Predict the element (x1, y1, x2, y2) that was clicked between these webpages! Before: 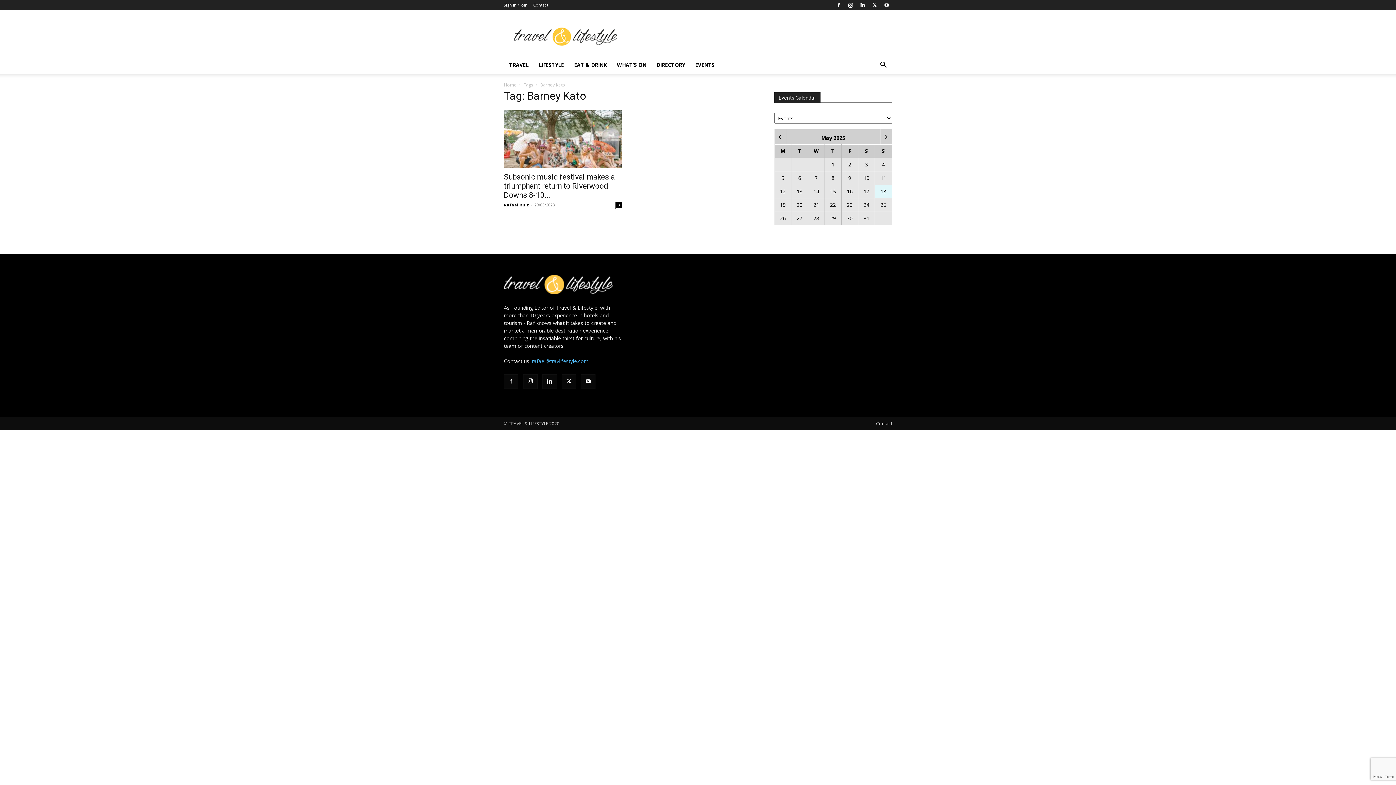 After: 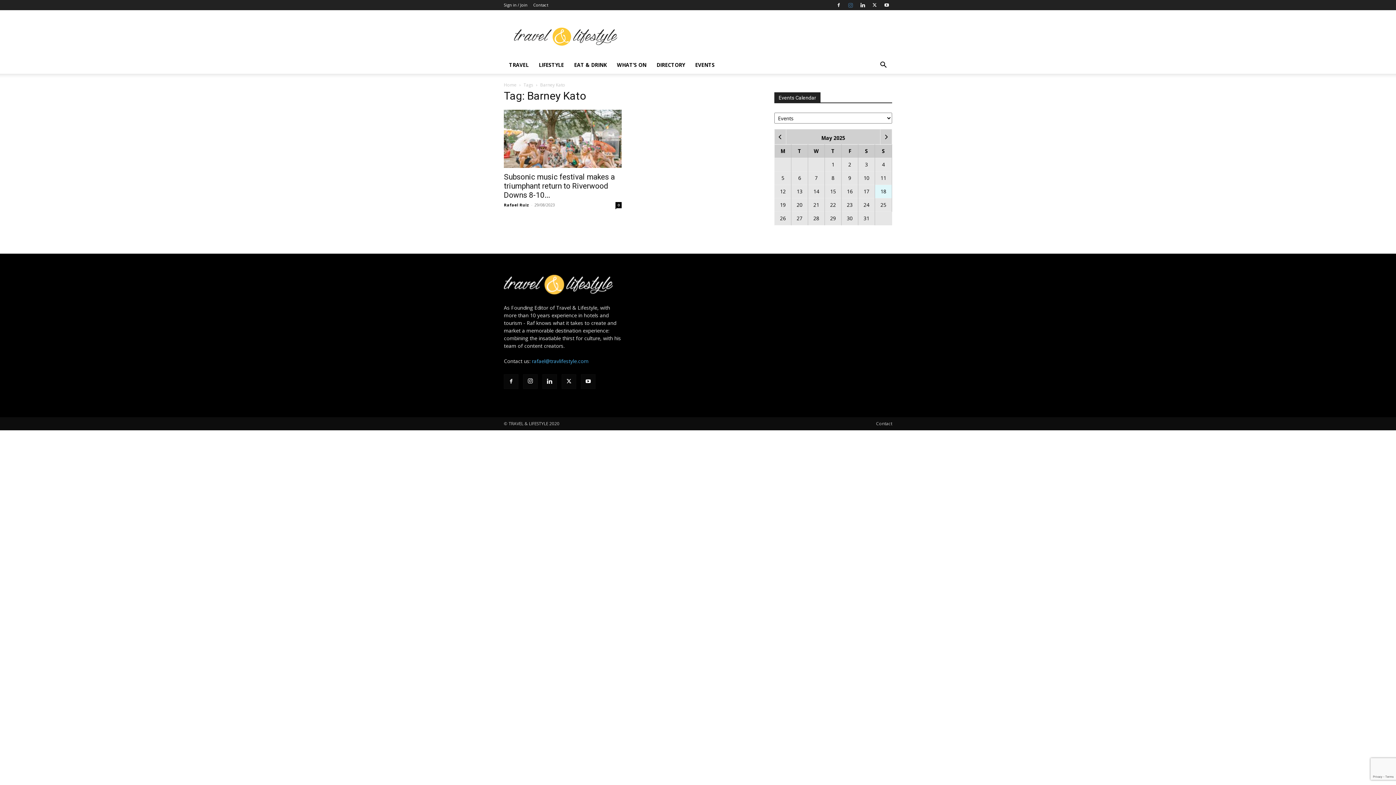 Action: bbox: (845, 0, 856, 10)